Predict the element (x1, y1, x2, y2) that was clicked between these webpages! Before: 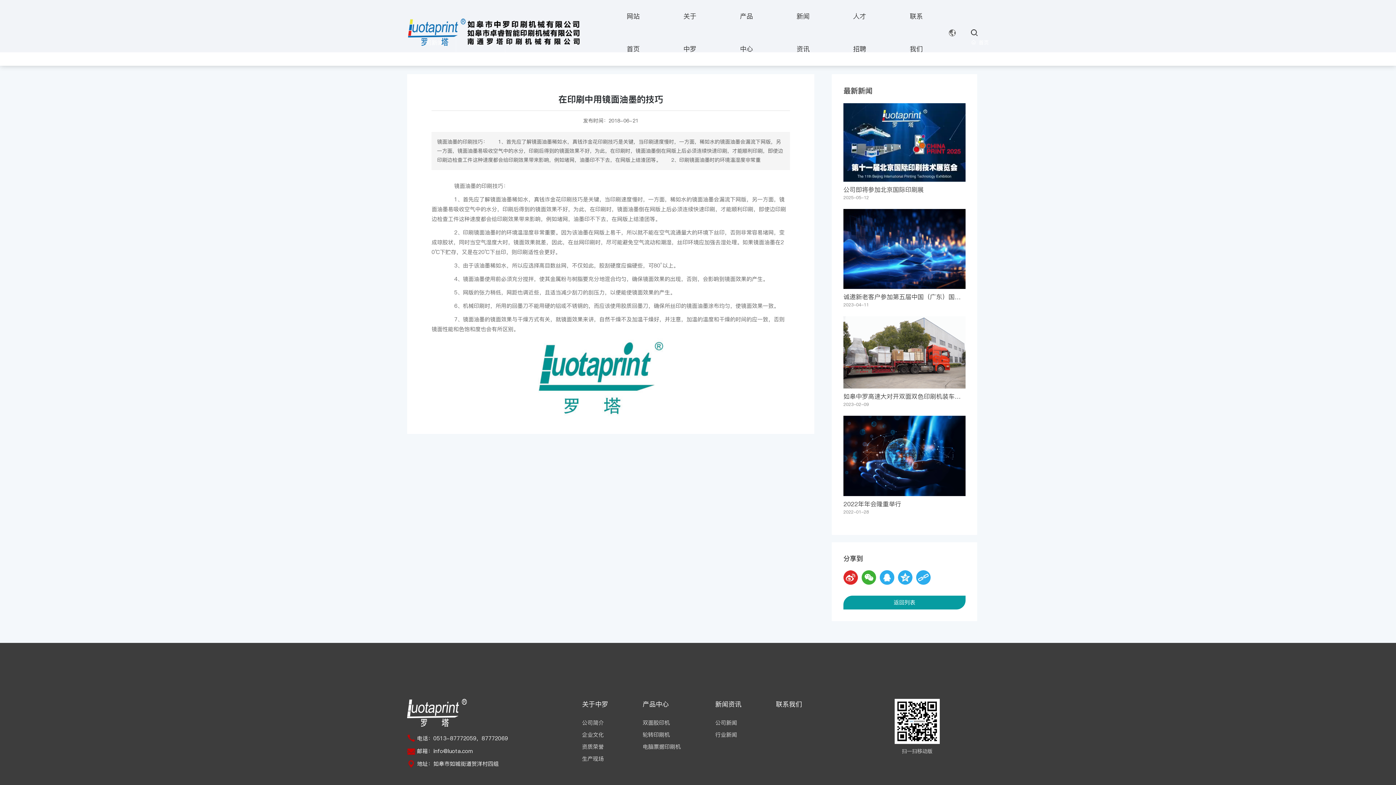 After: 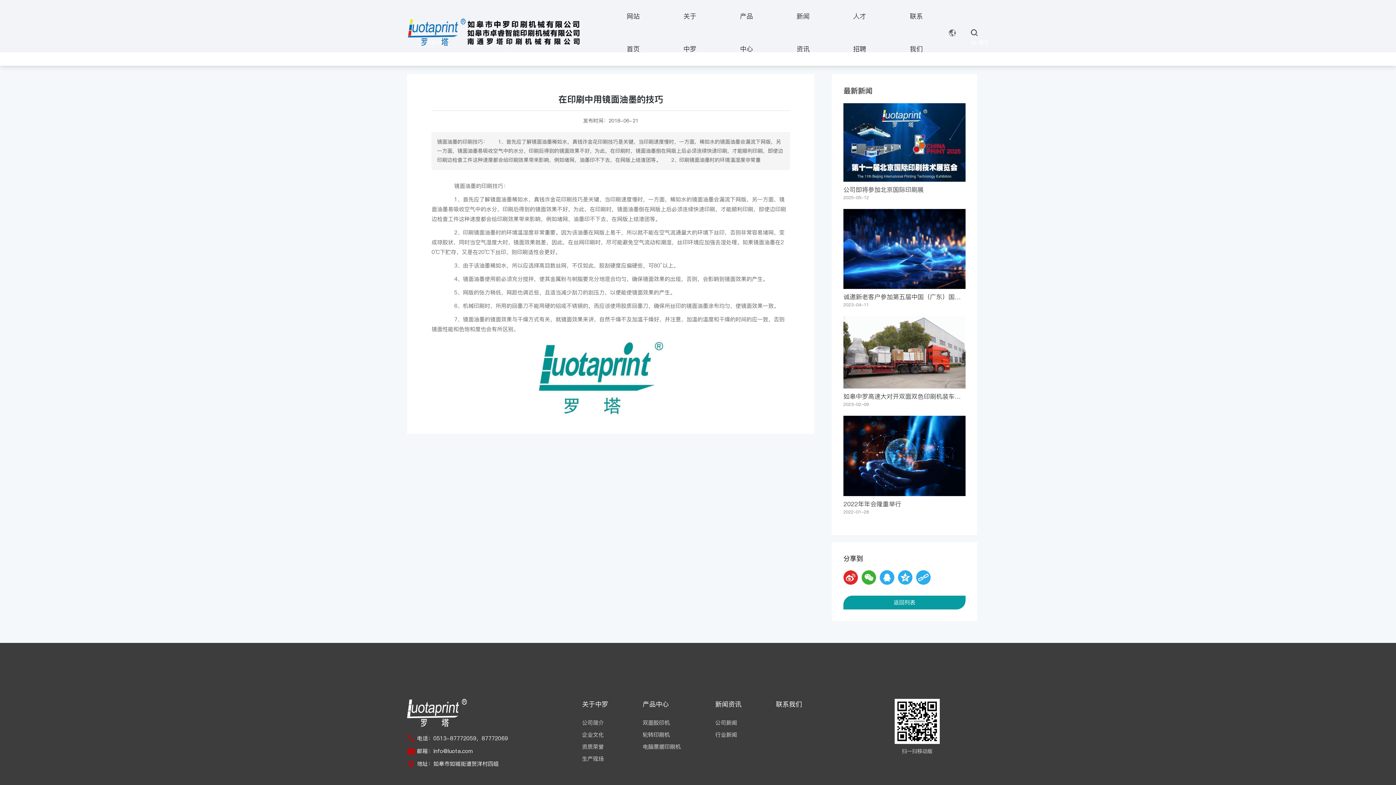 Action: bbox: (916, 570, 930, 585)